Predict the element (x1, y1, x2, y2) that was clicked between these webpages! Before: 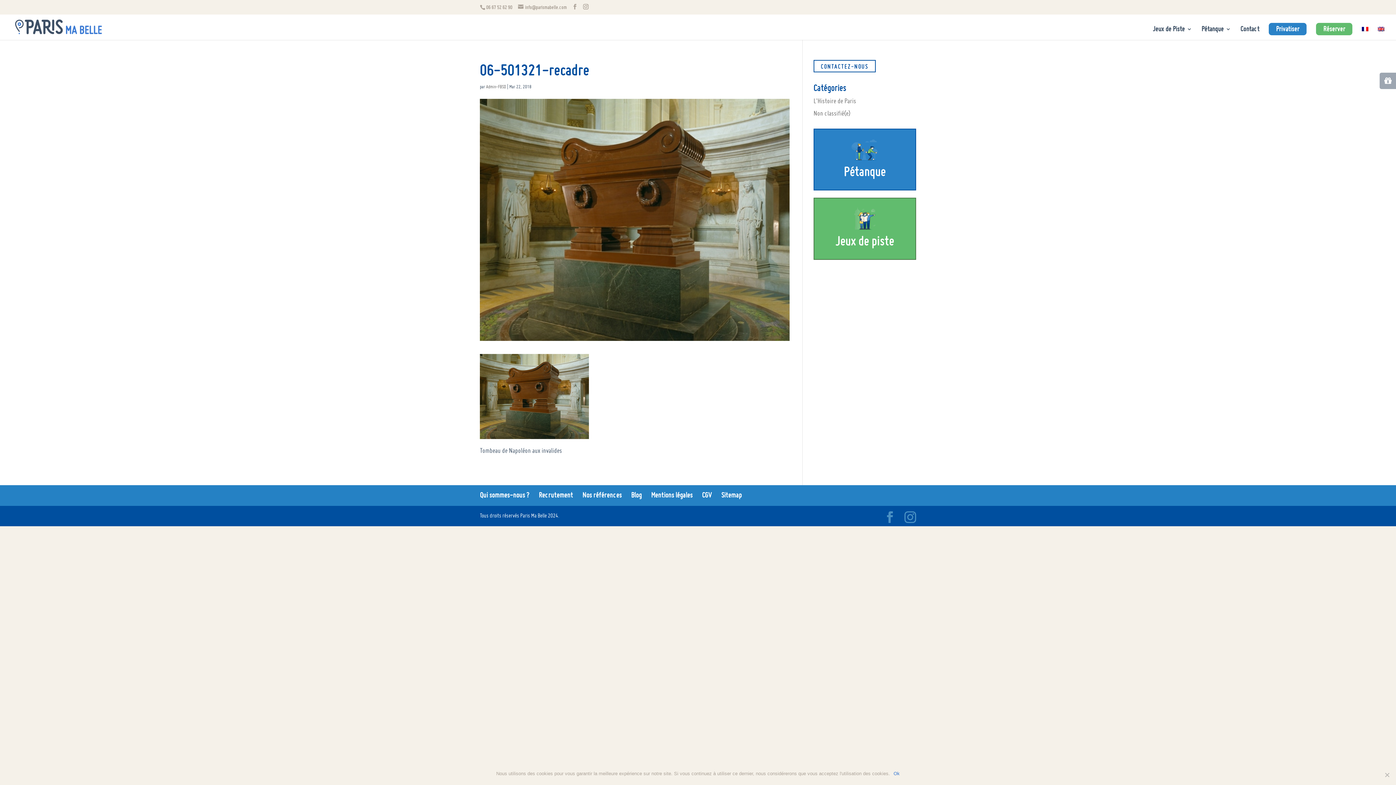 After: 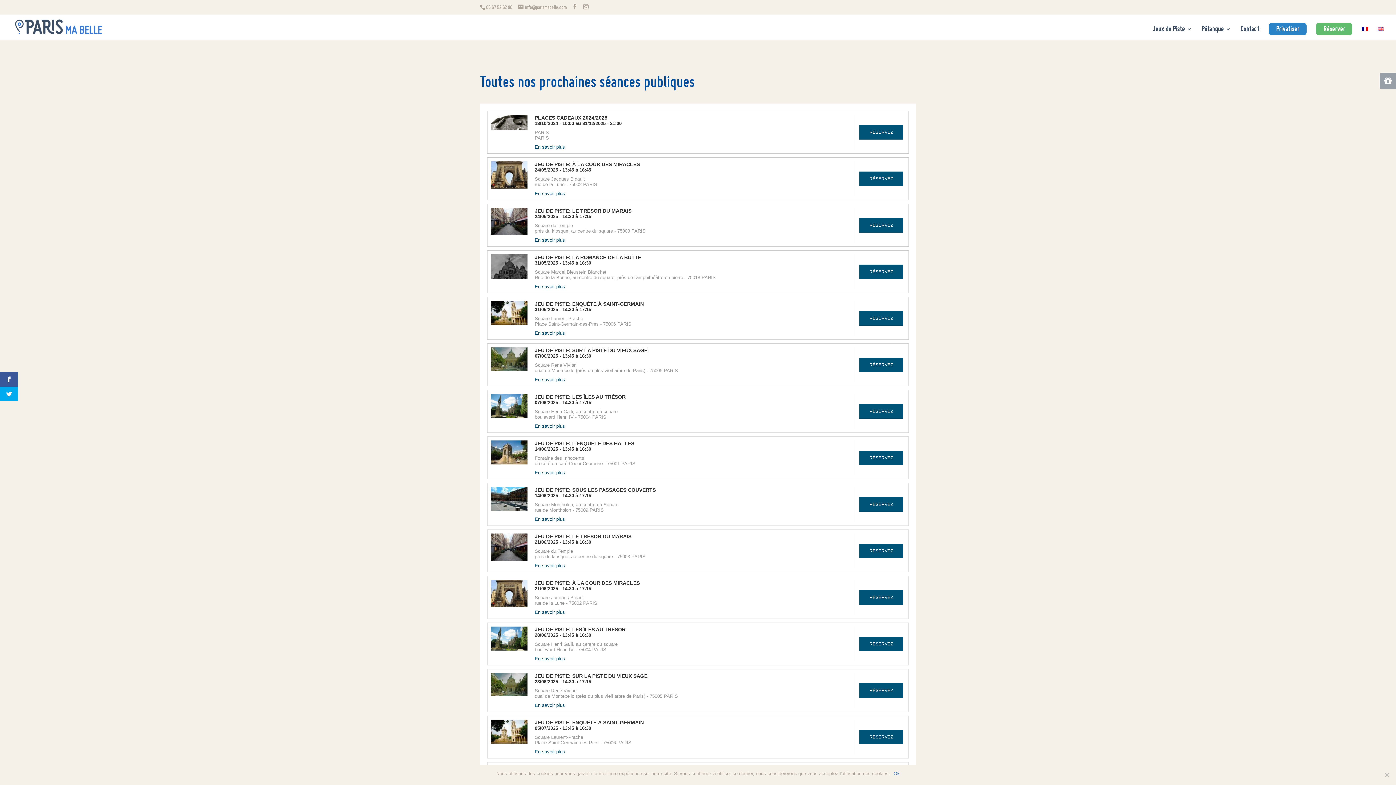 Action: label: Réserver bbox: (1316, 22, 1352, 35)